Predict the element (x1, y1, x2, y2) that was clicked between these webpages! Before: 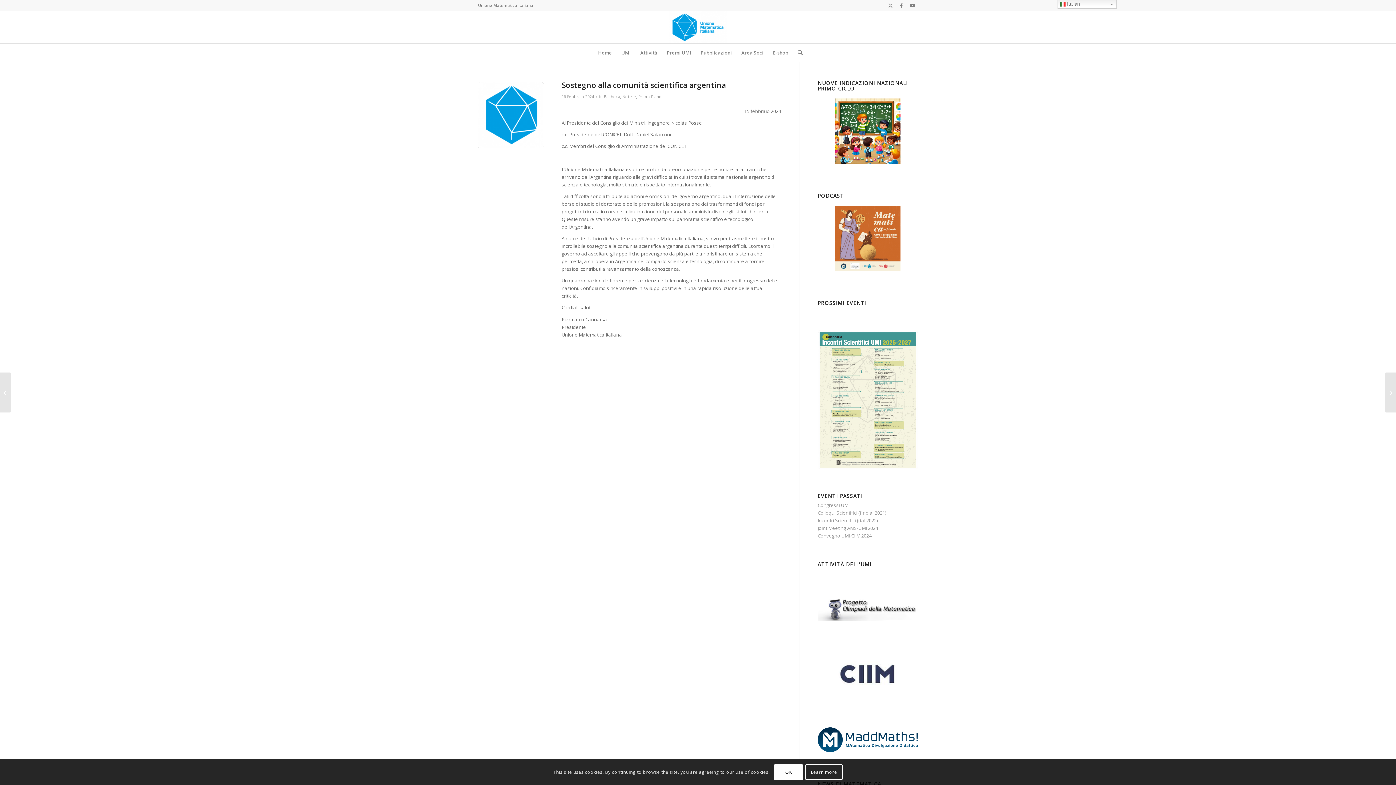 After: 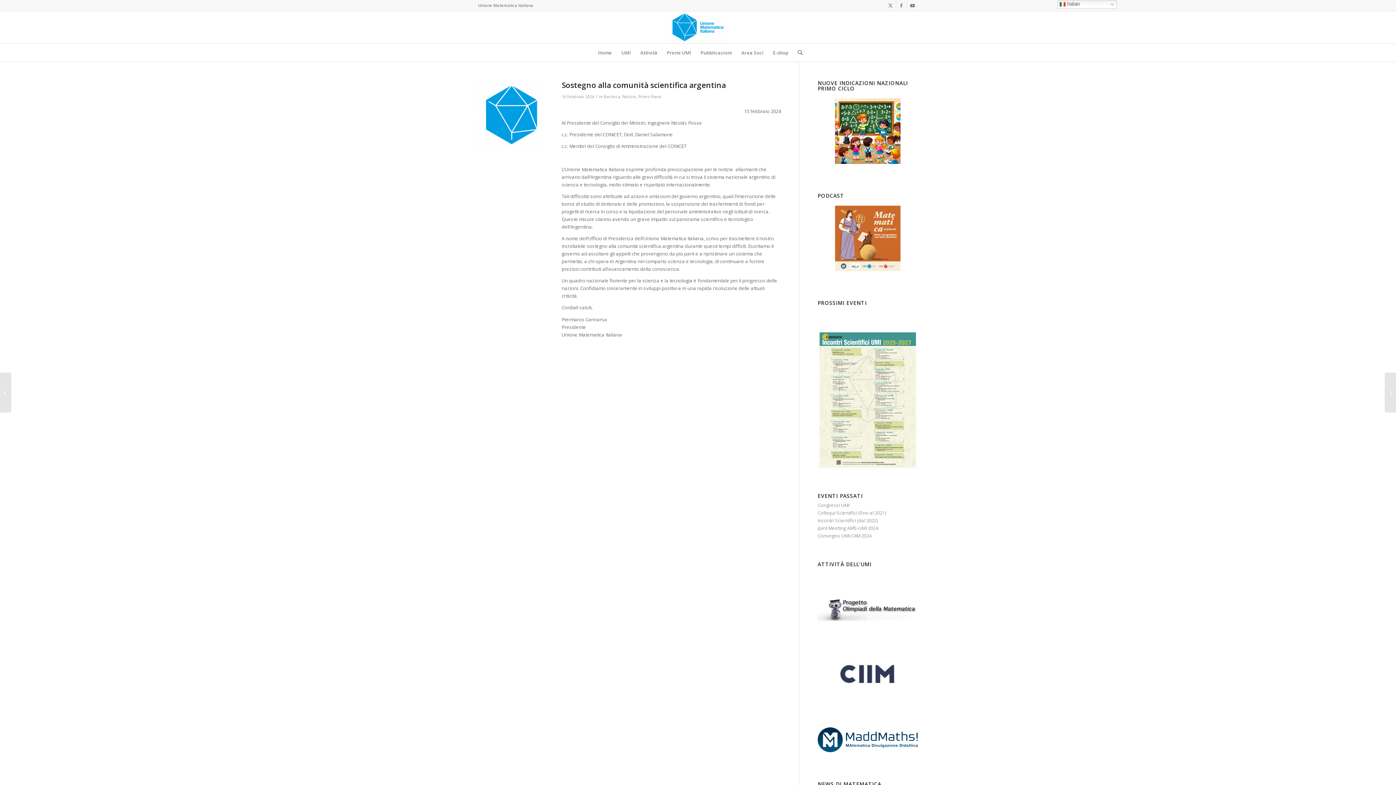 Action: bbox: (774, 764, 803, 780) label: OK